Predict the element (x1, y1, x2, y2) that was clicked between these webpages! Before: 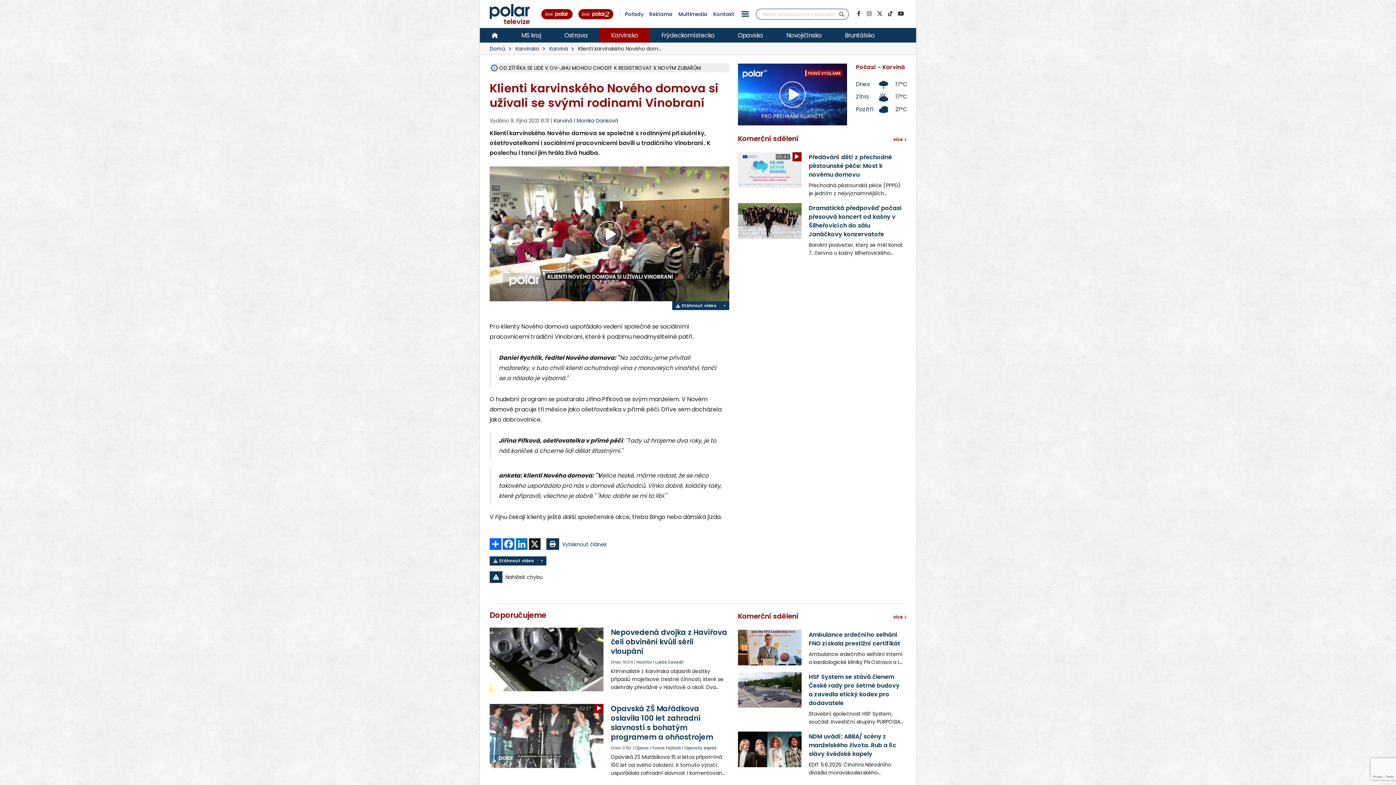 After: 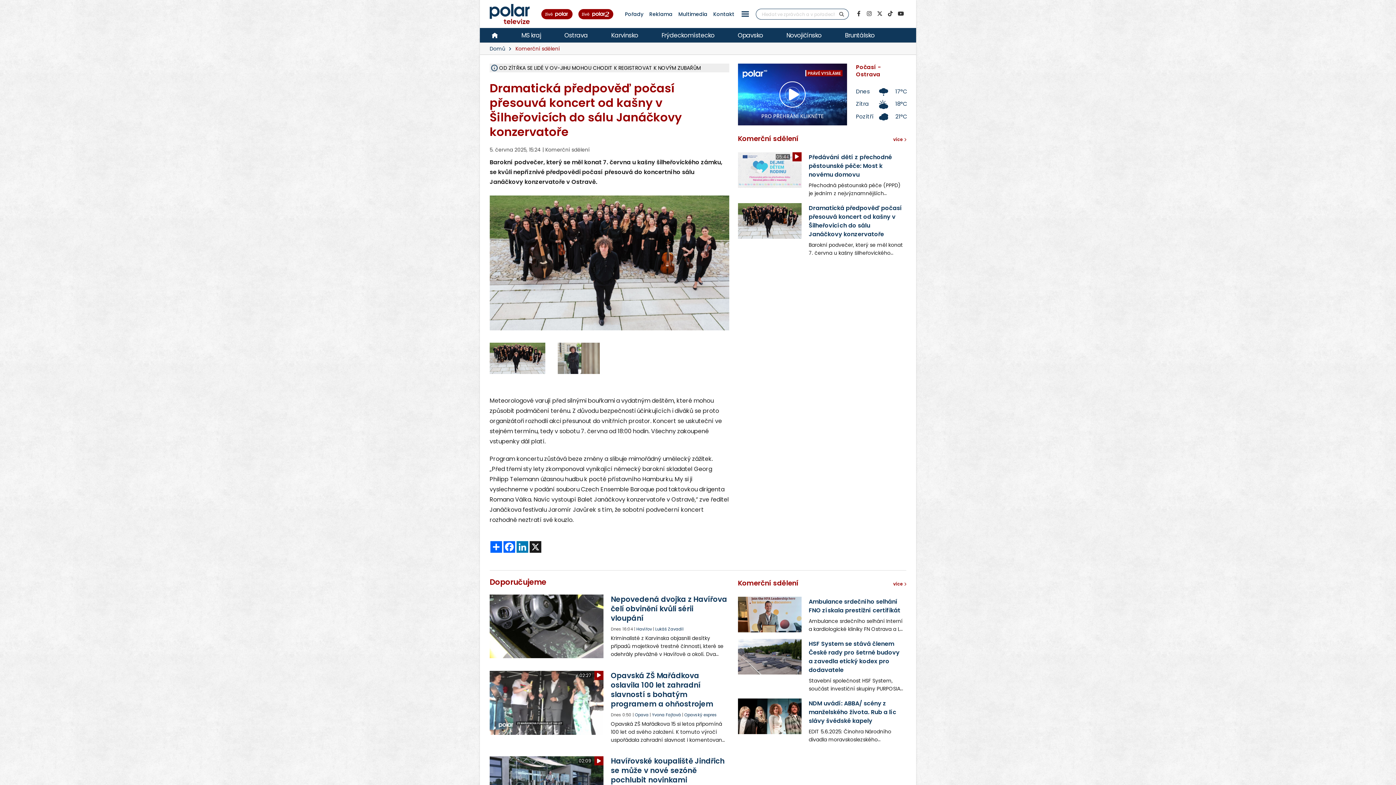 Action: bbox: (738, 203, 801, 238)